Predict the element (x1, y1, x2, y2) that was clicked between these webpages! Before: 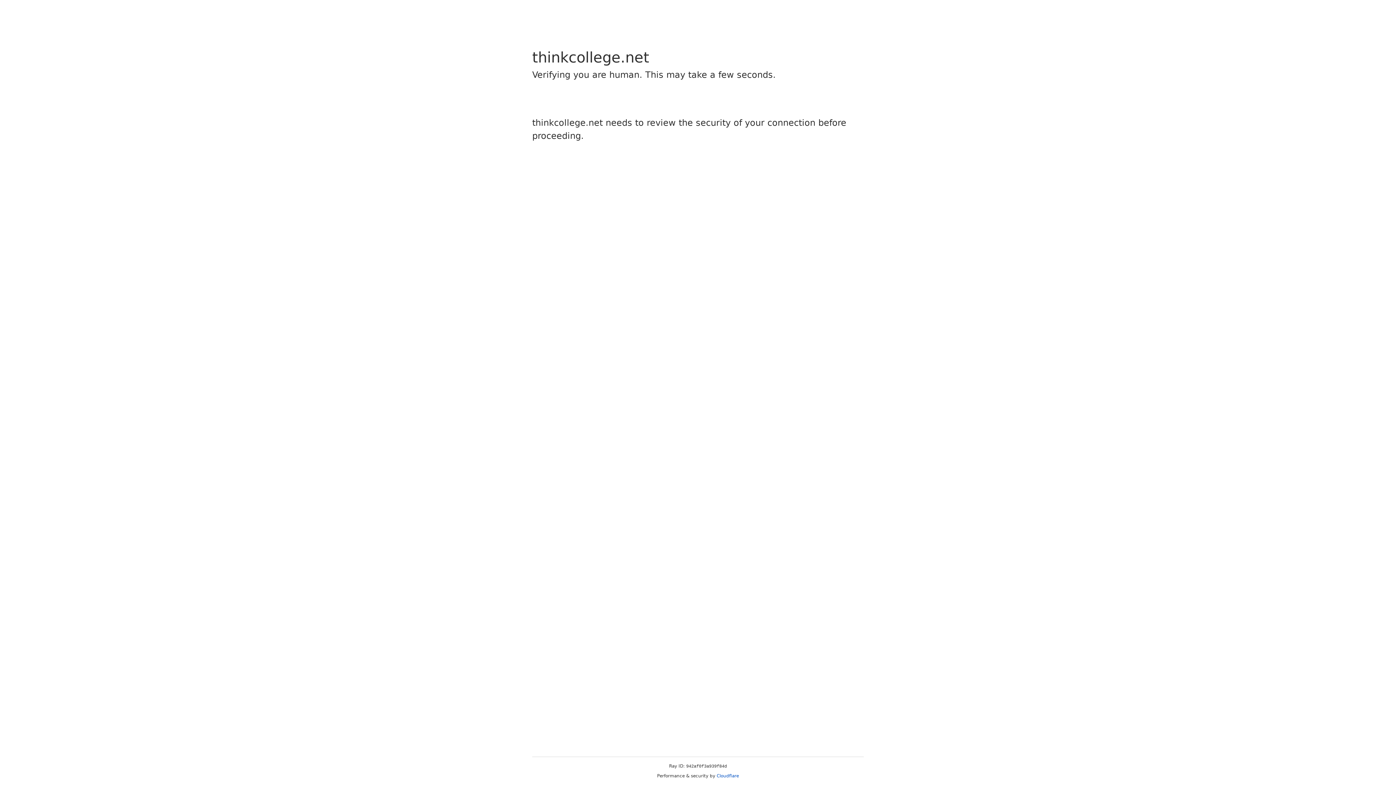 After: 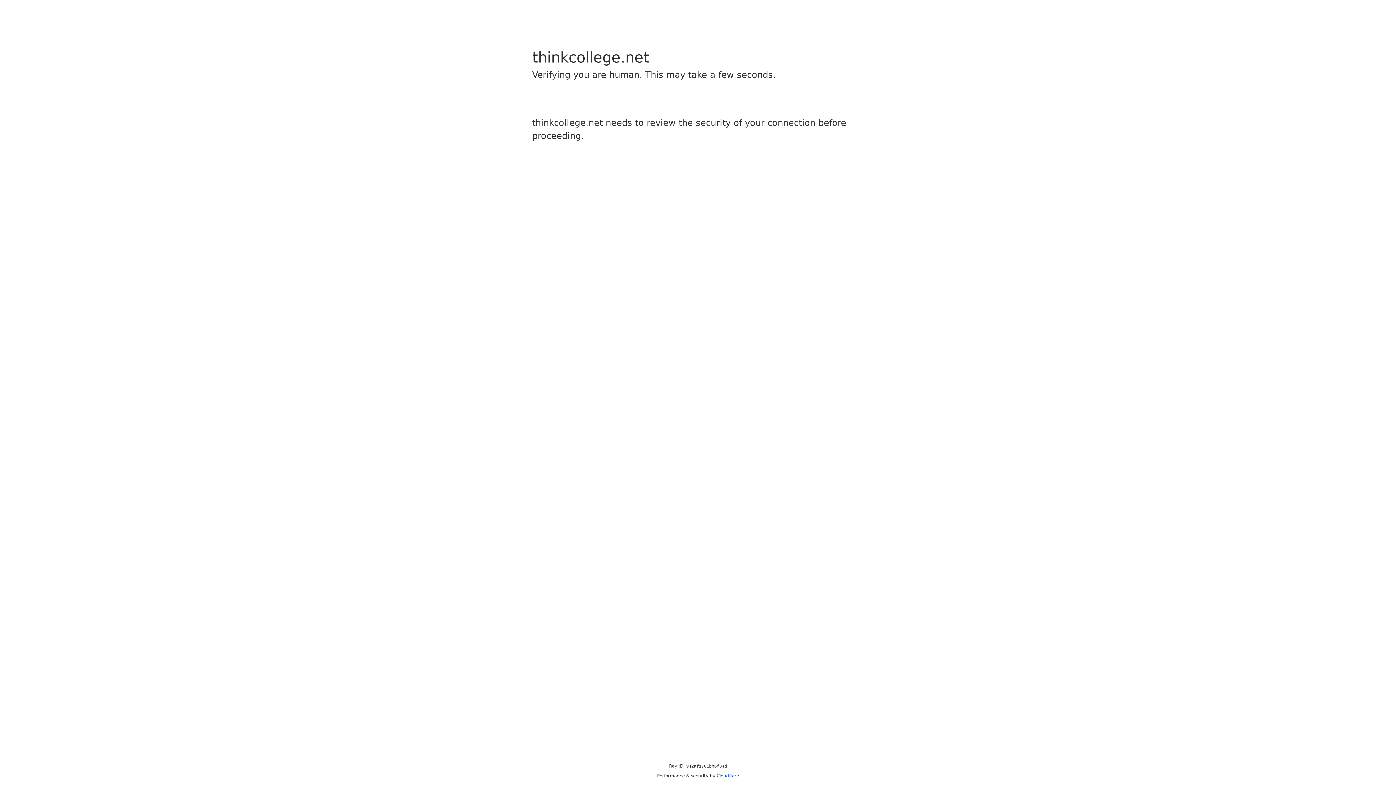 Action: label: Cloudflare bbox: (716, 773, 739, 778)